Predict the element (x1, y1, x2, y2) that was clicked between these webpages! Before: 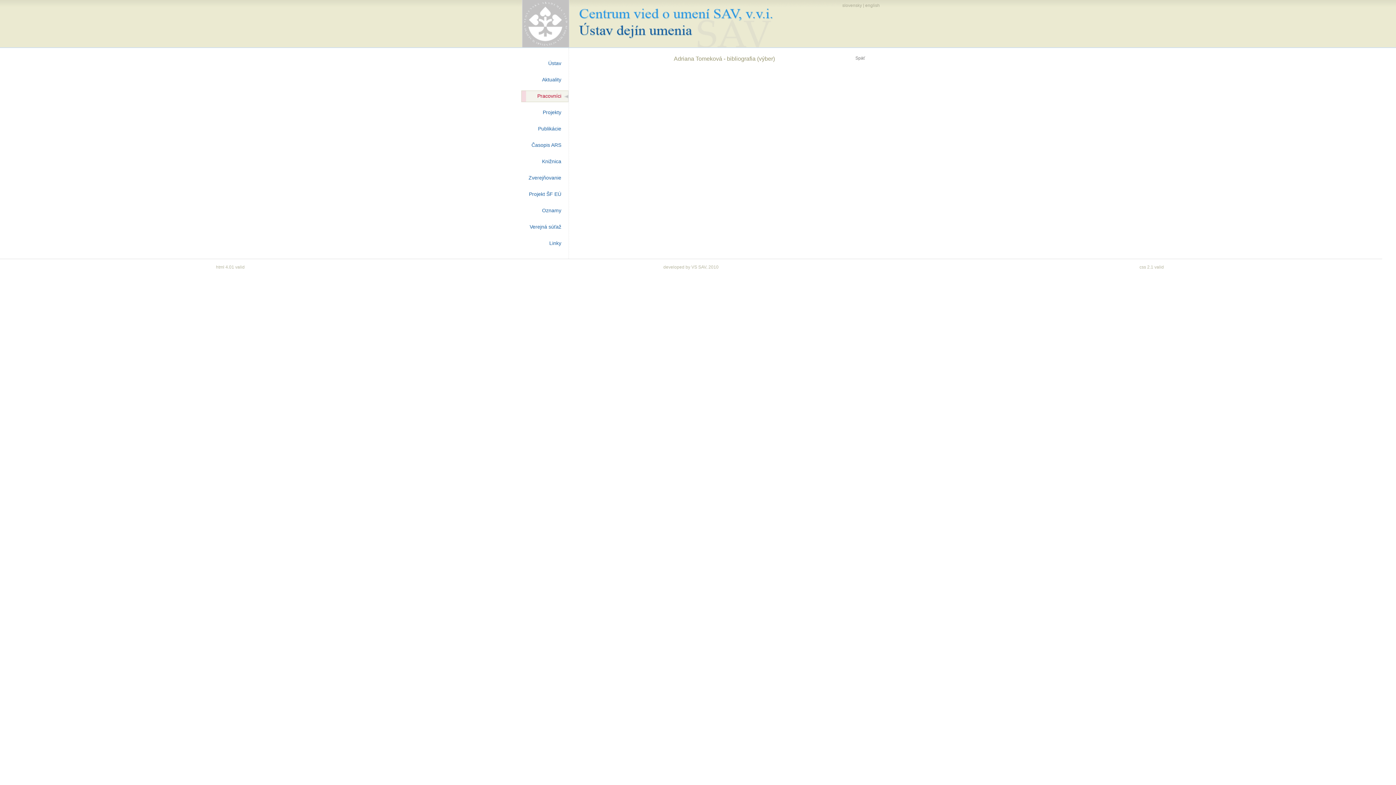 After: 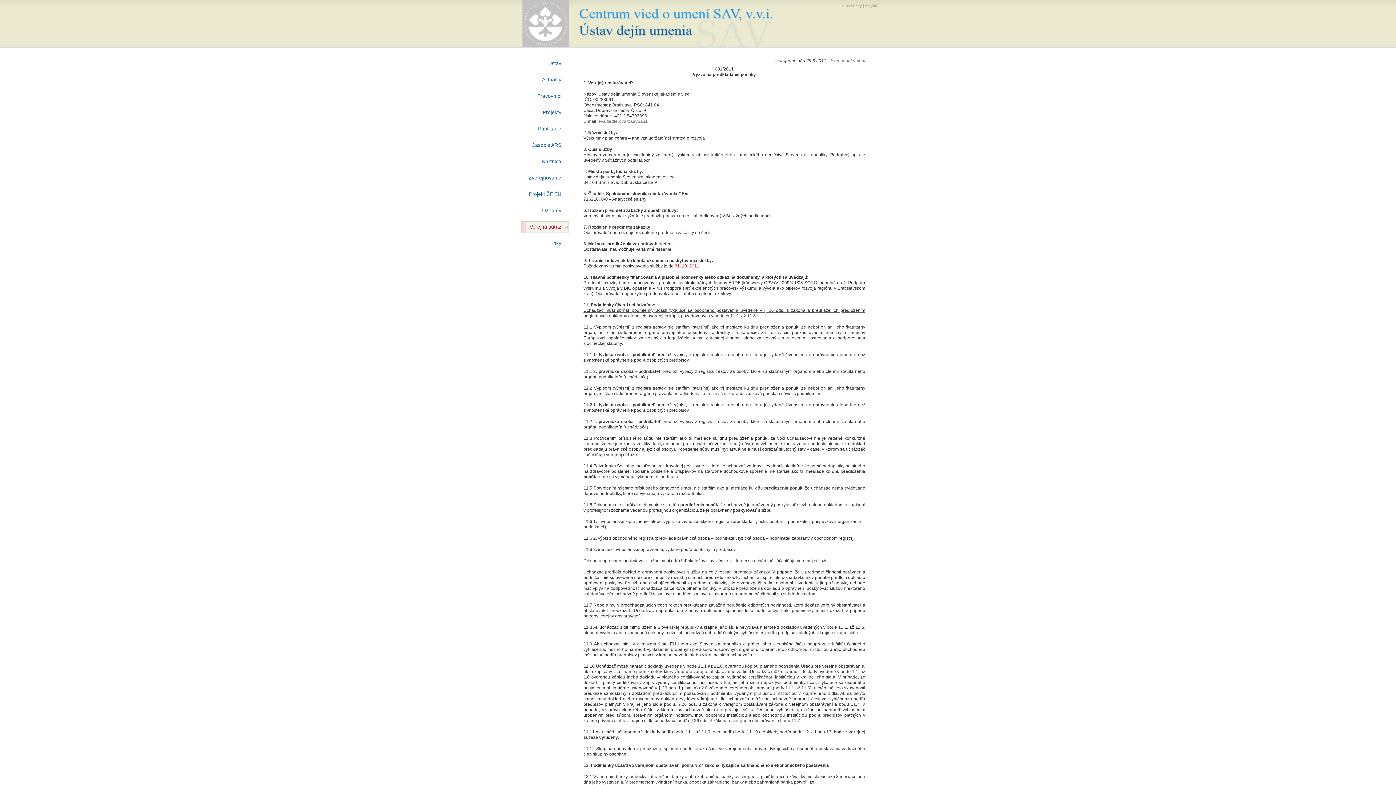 Action: label: Verejná súťaž bbox: (529, 224, 568, 229)